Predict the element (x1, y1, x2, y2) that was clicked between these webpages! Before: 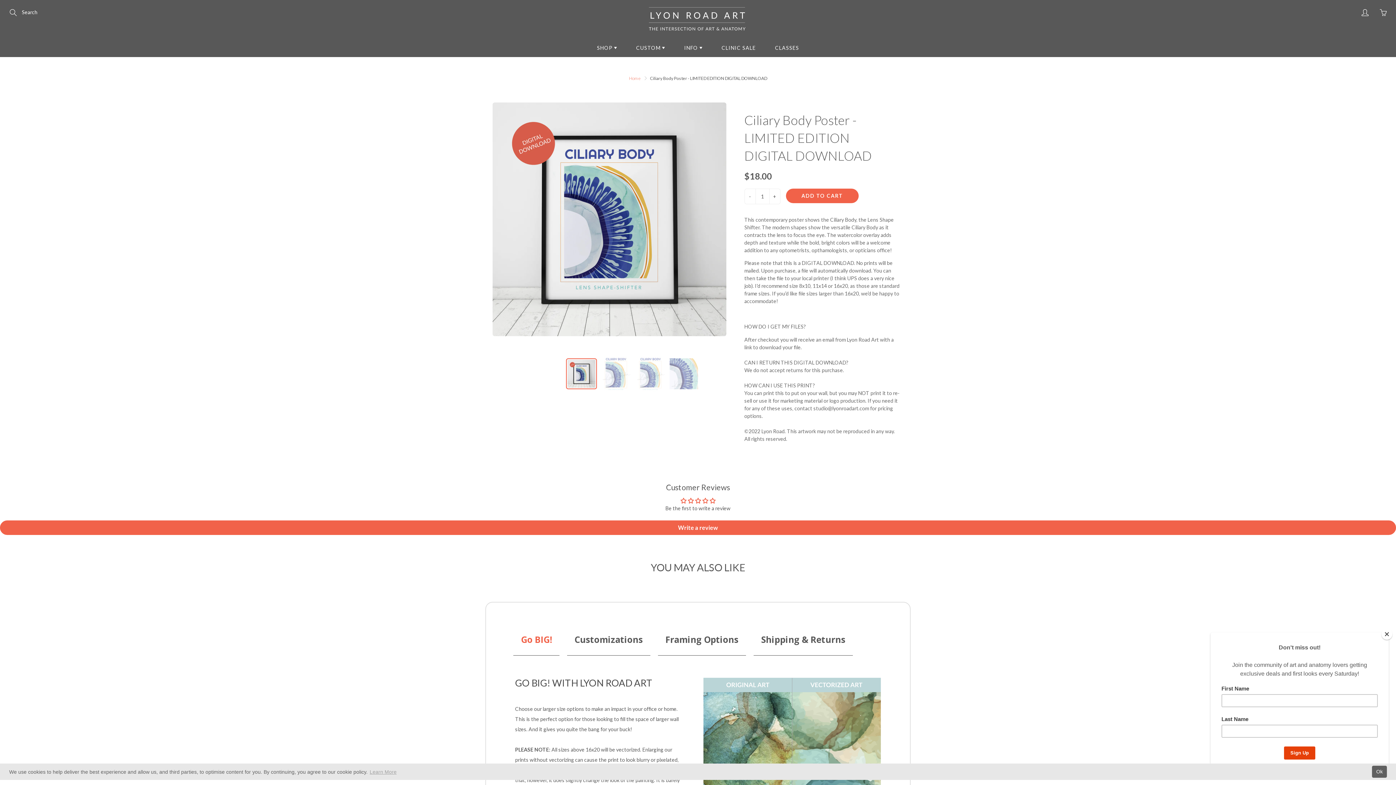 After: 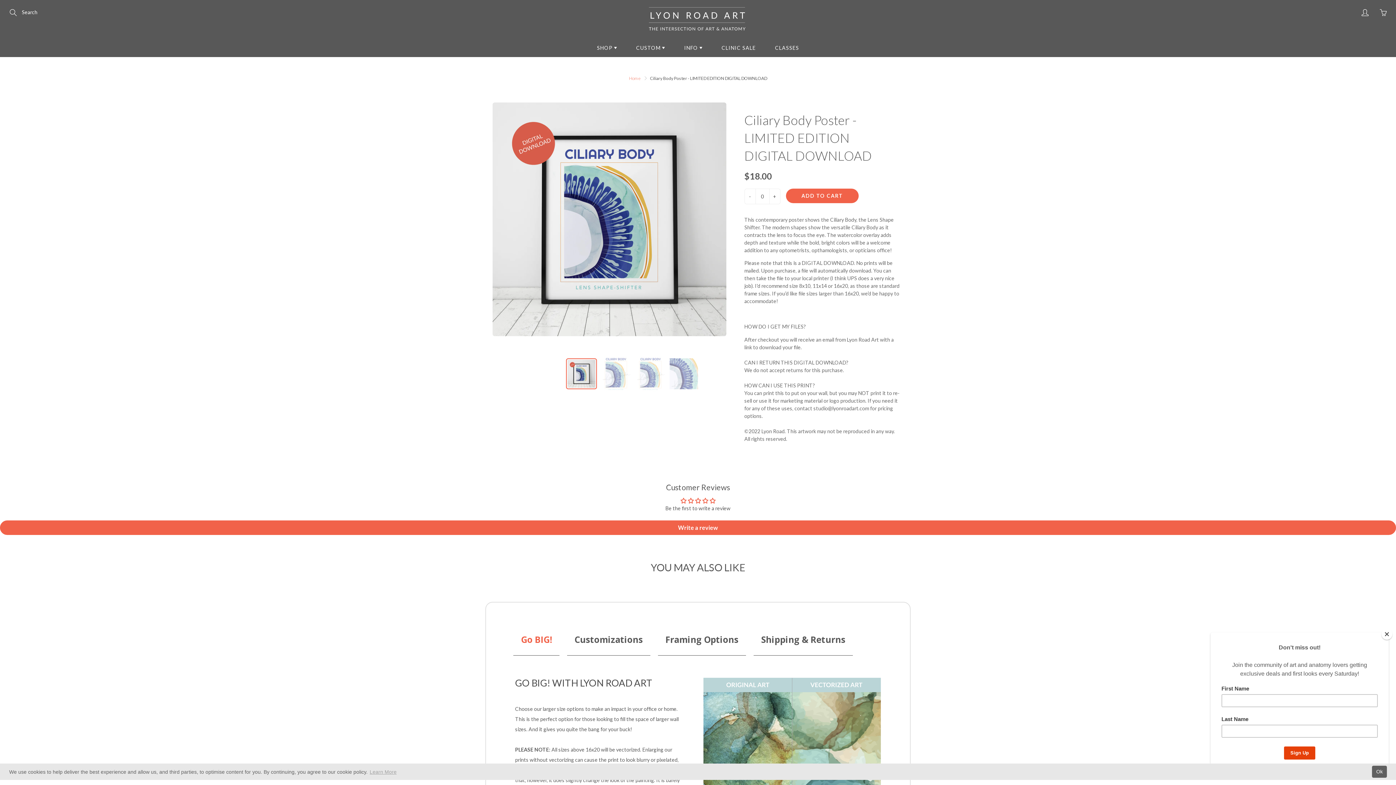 Action: label: - bbox: (744, 188, 755, 203)